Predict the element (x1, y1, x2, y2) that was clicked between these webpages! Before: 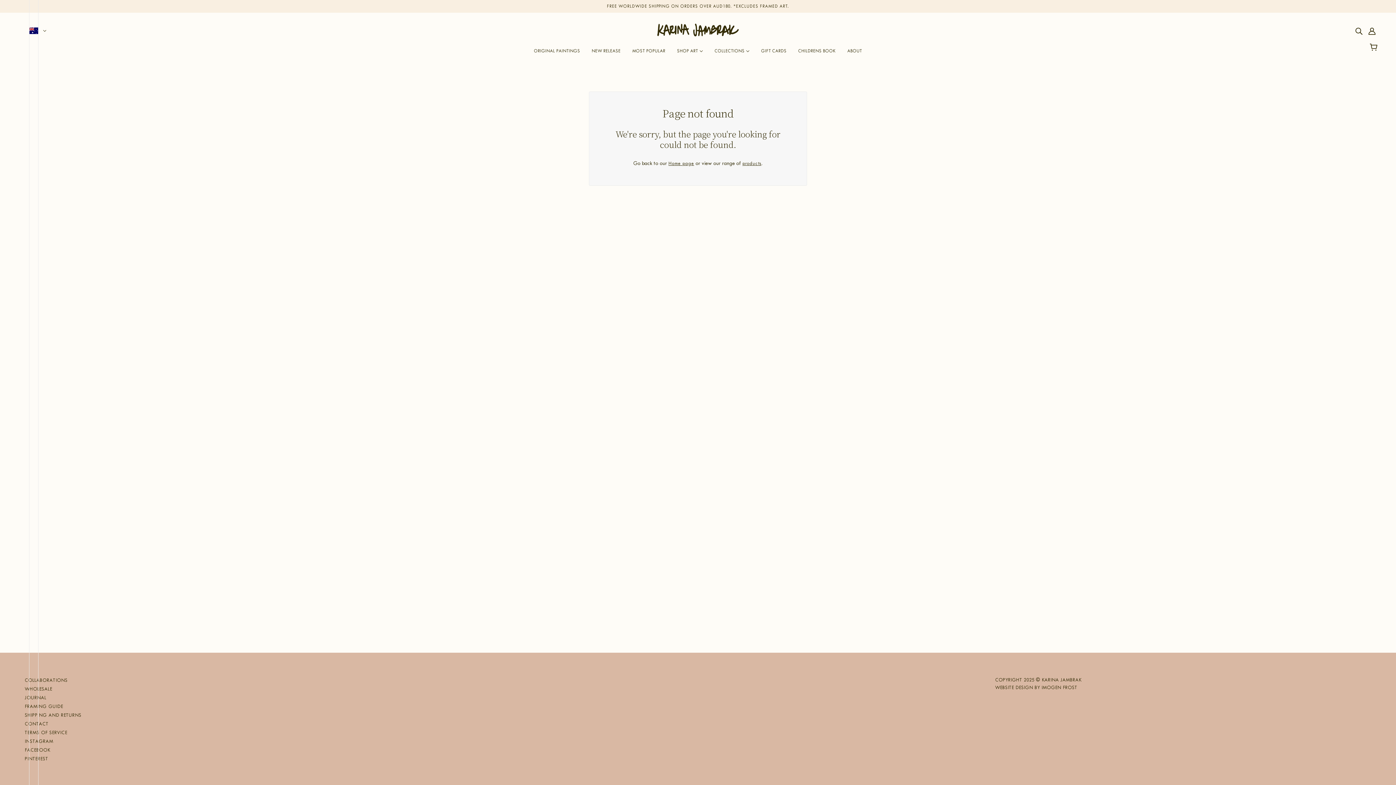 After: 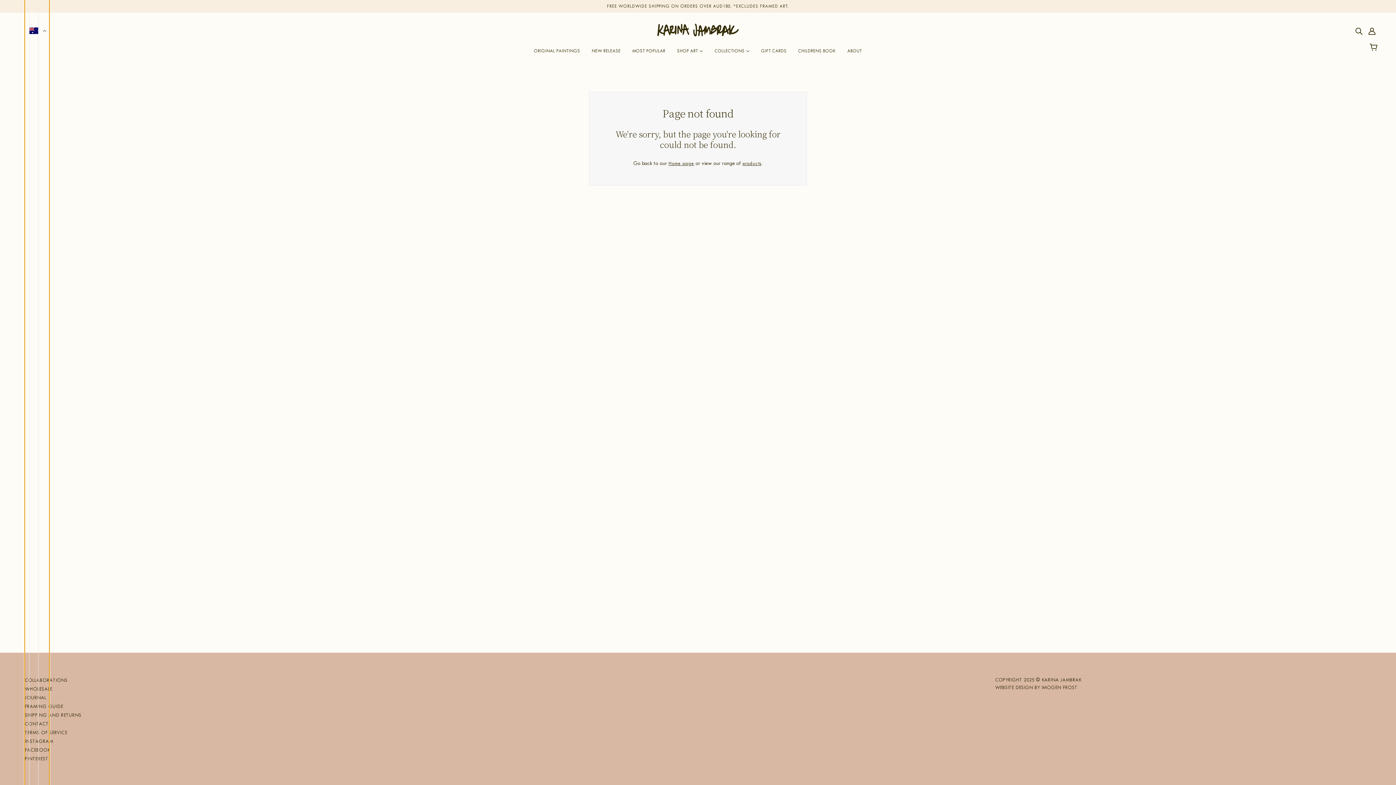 Action: bbox: (24, -4001, 49, 4063)